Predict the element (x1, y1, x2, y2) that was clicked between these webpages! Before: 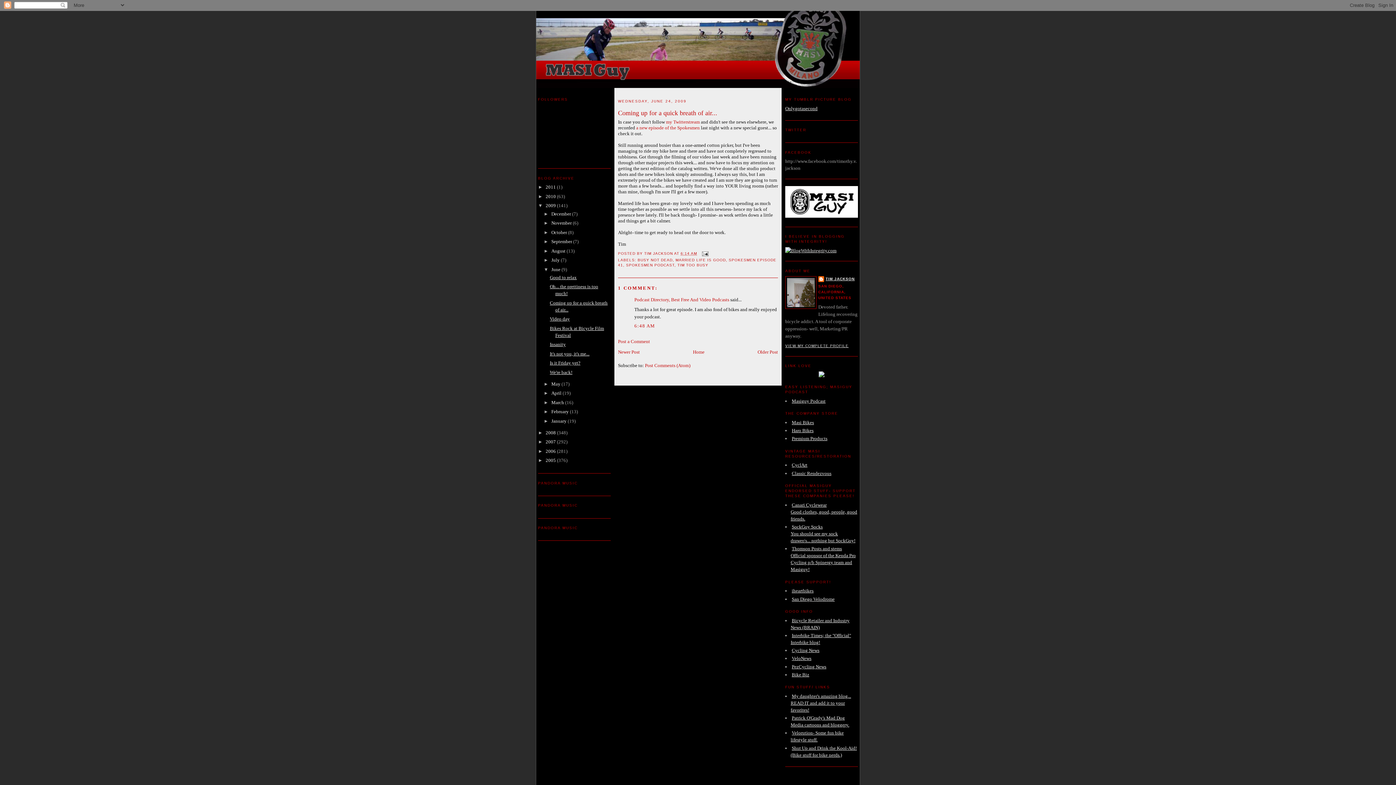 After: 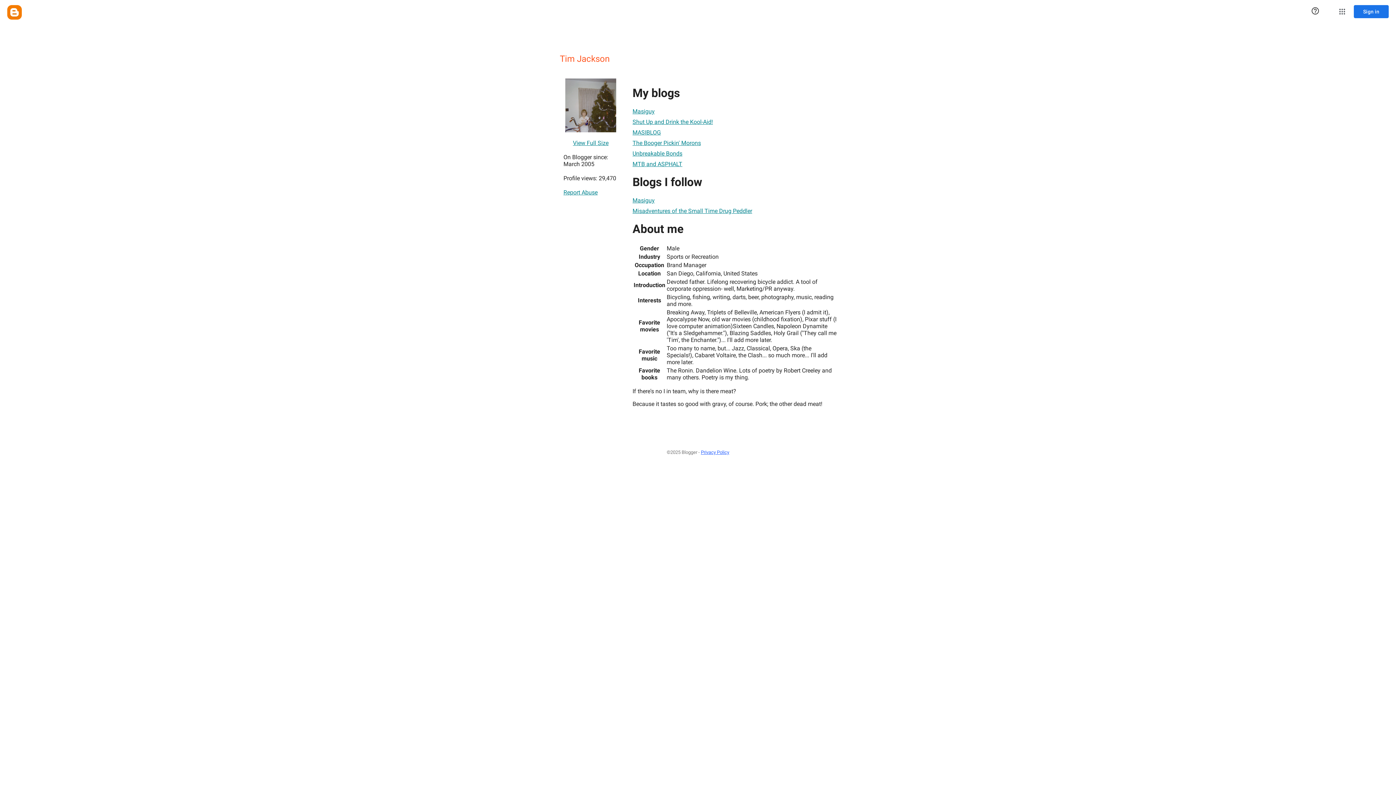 Action: bbox: (818, 276, 854, 283) label: TIM JACKSON